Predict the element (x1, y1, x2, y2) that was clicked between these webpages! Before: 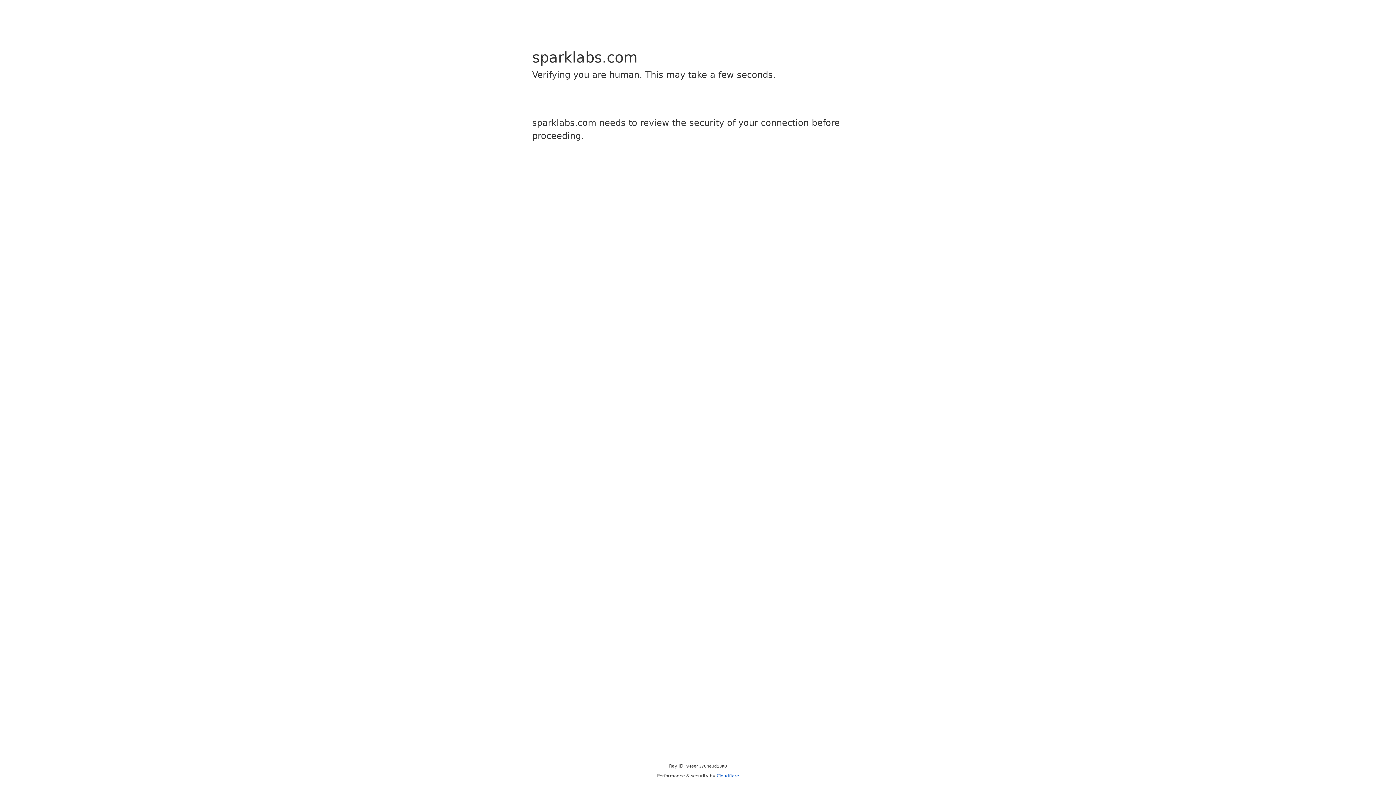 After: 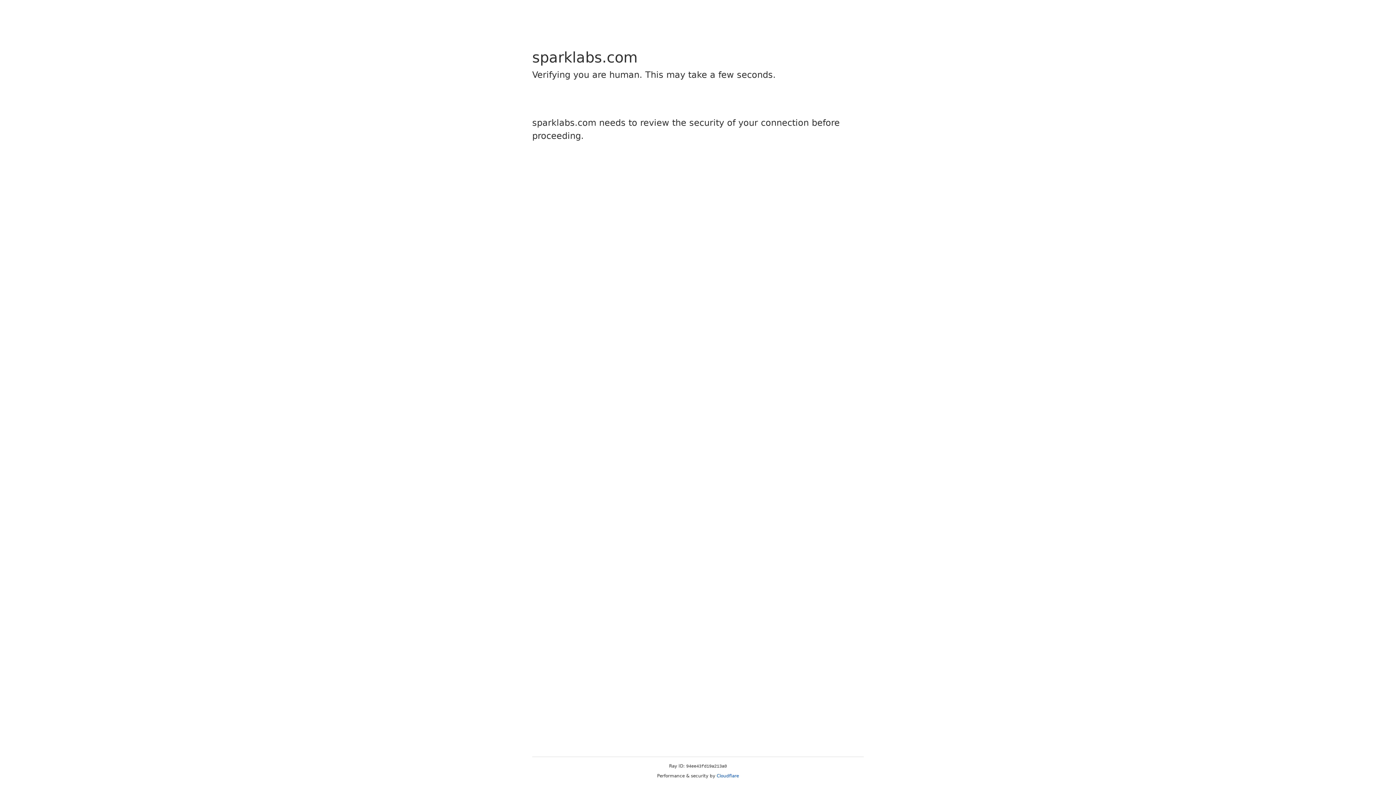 Action: label: Cloudflare bbox: (716, 773, 739, 778)